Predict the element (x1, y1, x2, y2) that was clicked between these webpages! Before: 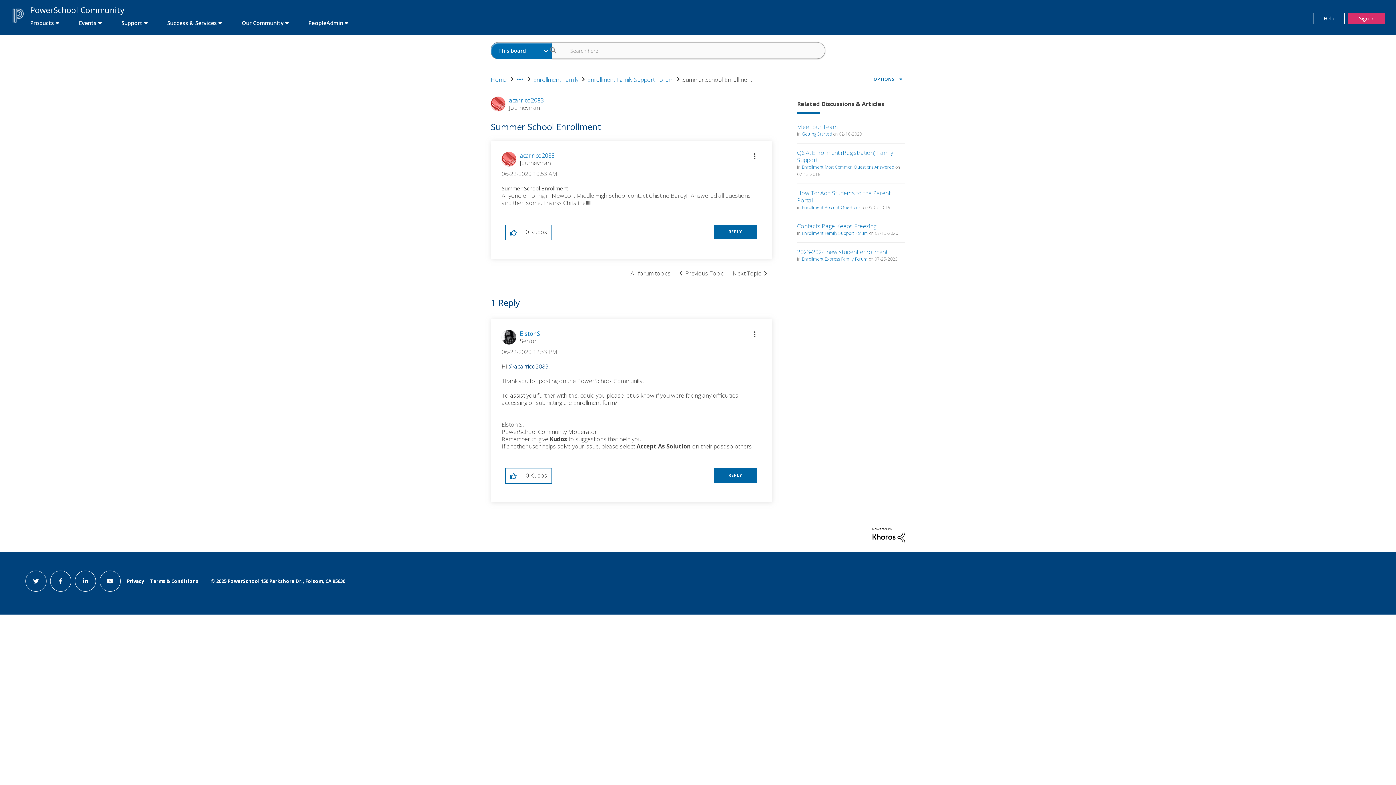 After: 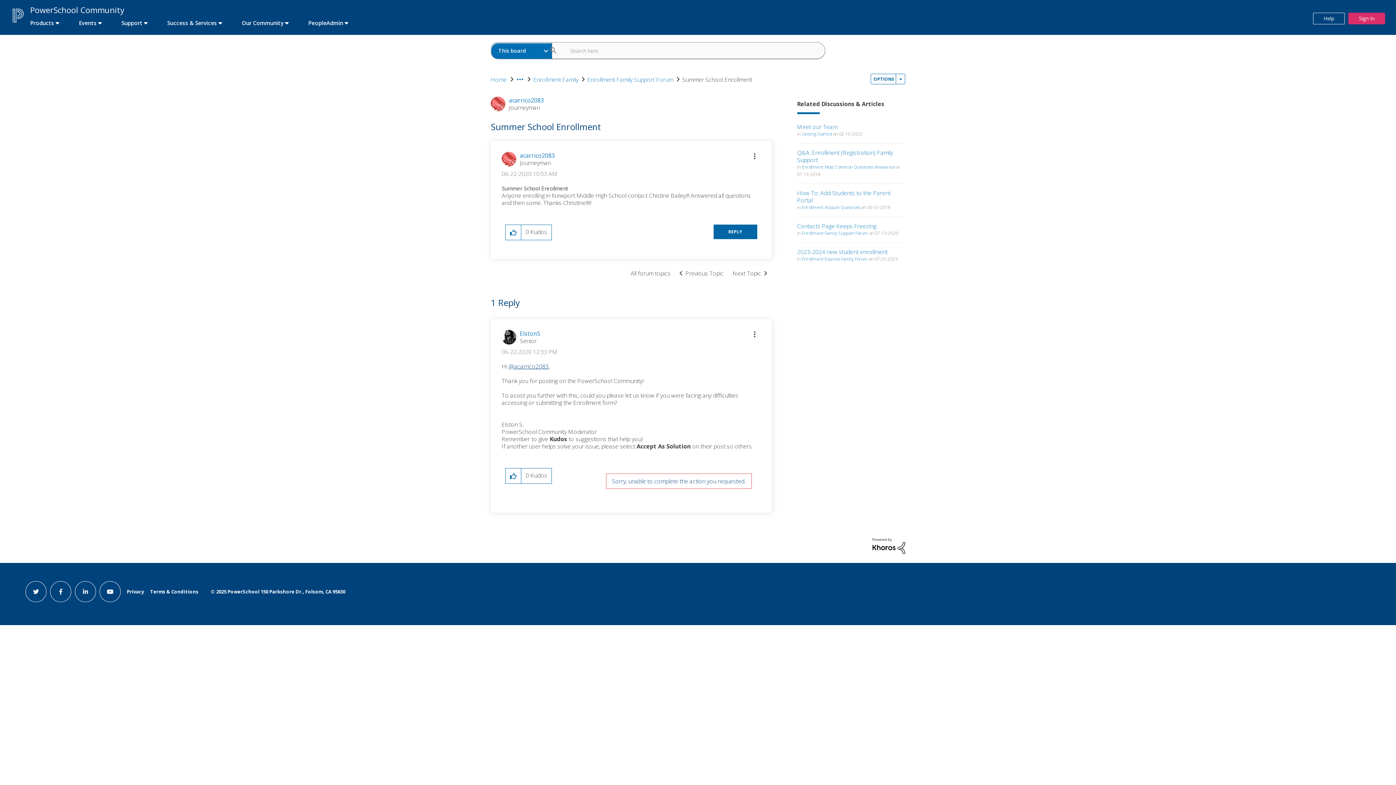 Action: bbox: (713, 468, 757, 482) label: Reply to comment